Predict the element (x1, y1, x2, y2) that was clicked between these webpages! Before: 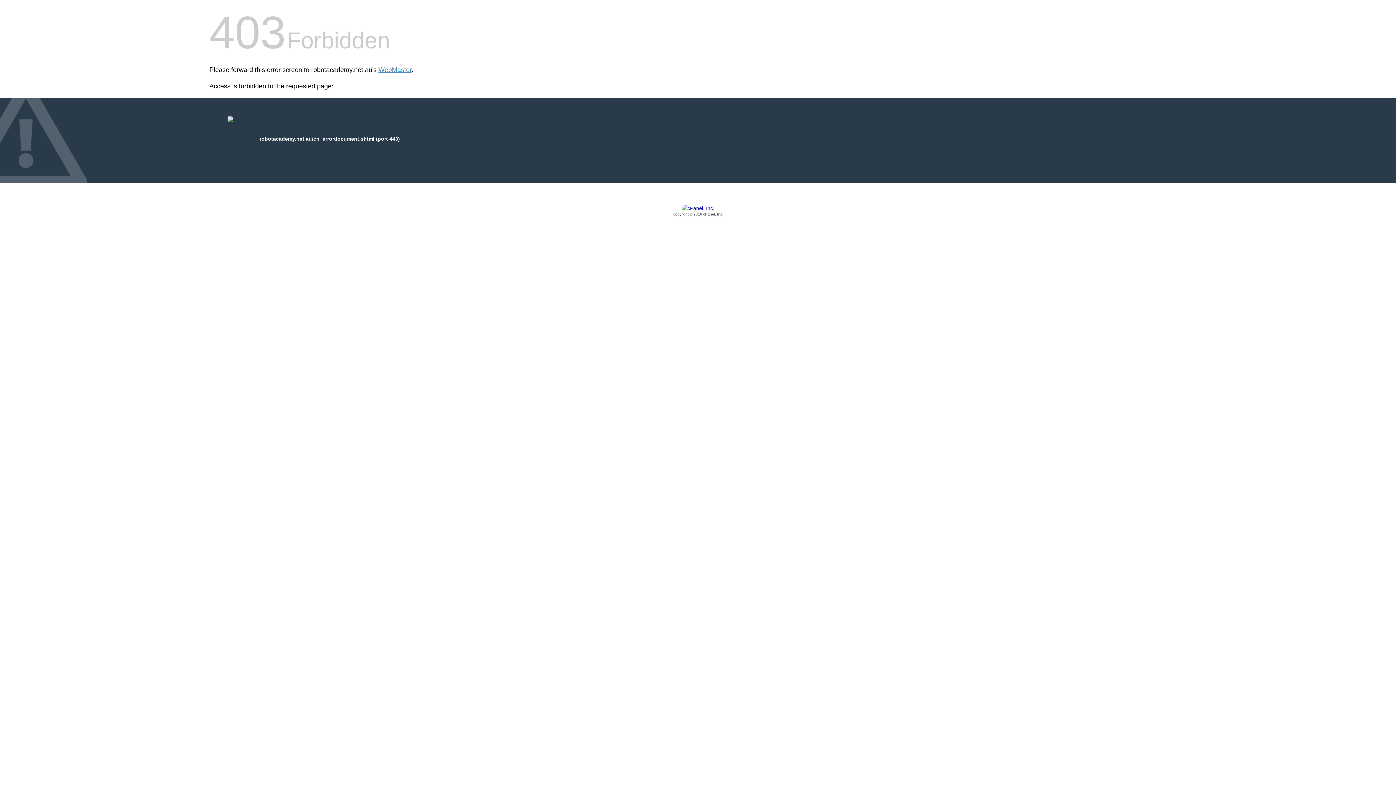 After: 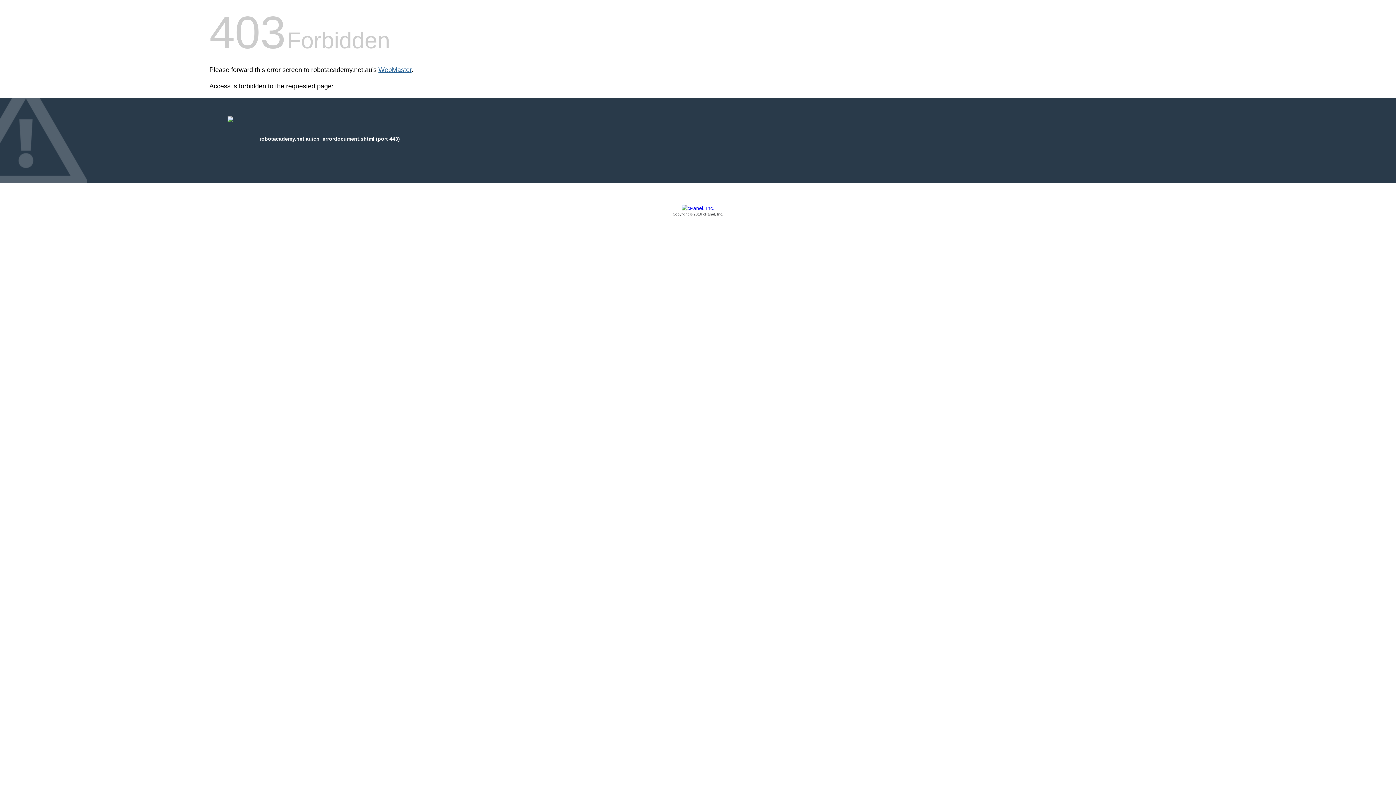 Action: bbox: (378, 66, 411, 73) label: WebMaster